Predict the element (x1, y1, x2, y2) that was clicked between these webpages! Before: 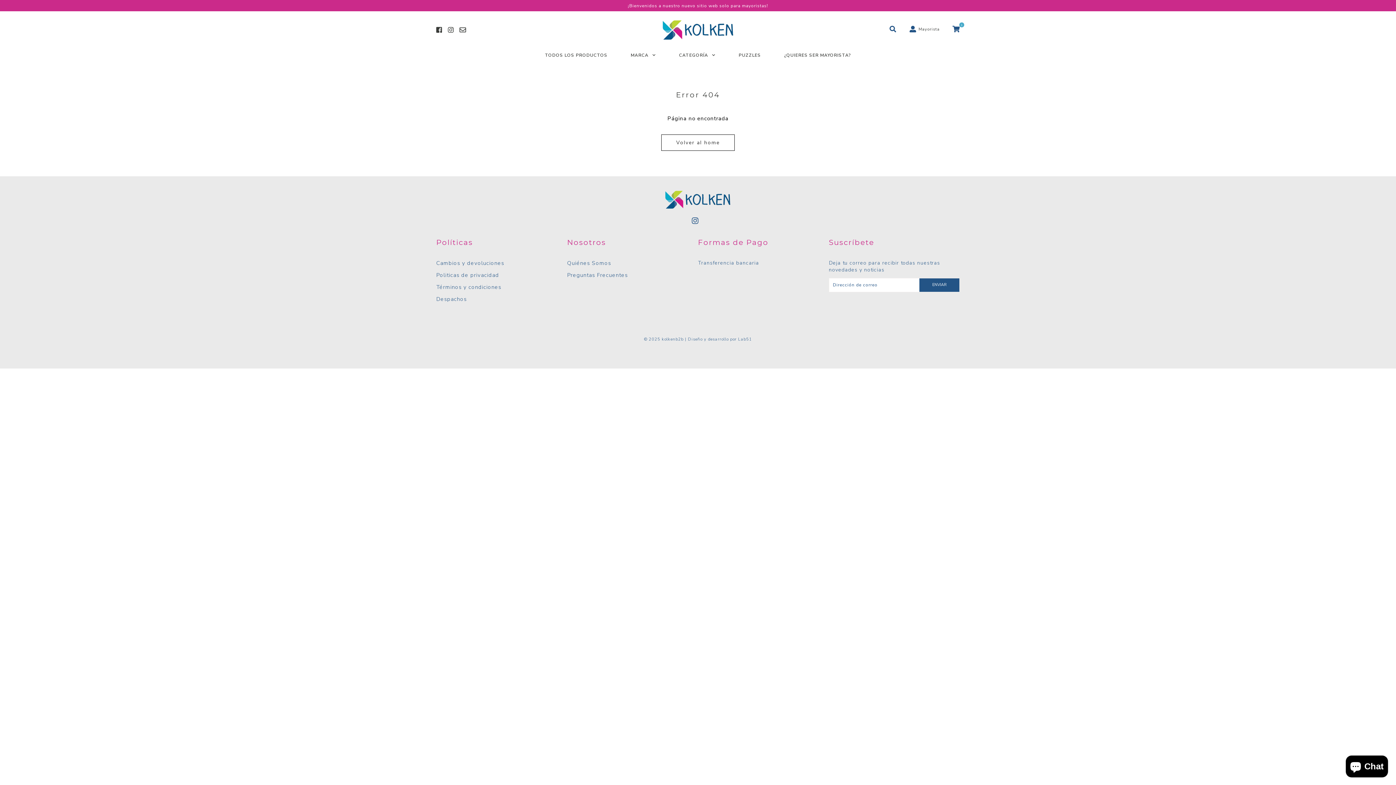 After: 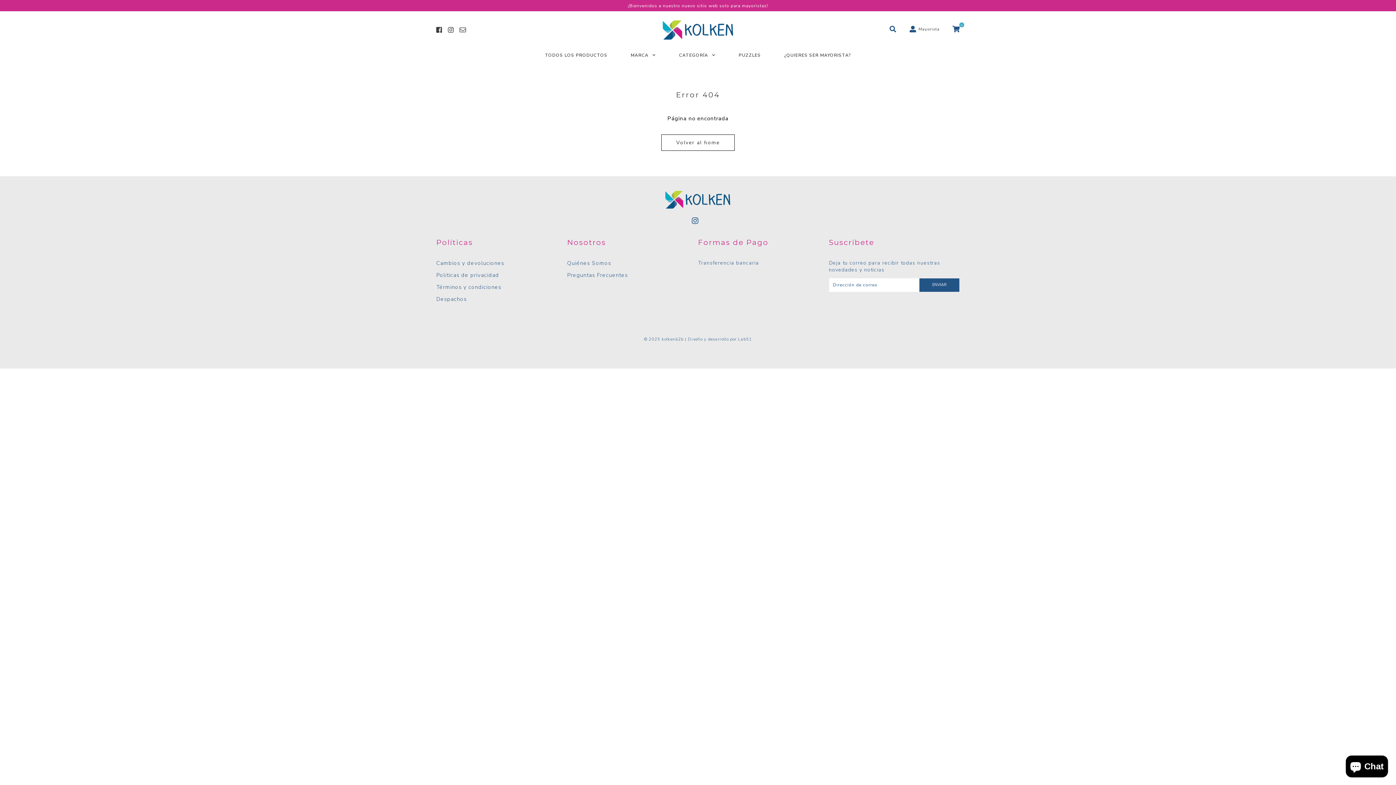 Action: bbox: (459, 25, 466, 34)